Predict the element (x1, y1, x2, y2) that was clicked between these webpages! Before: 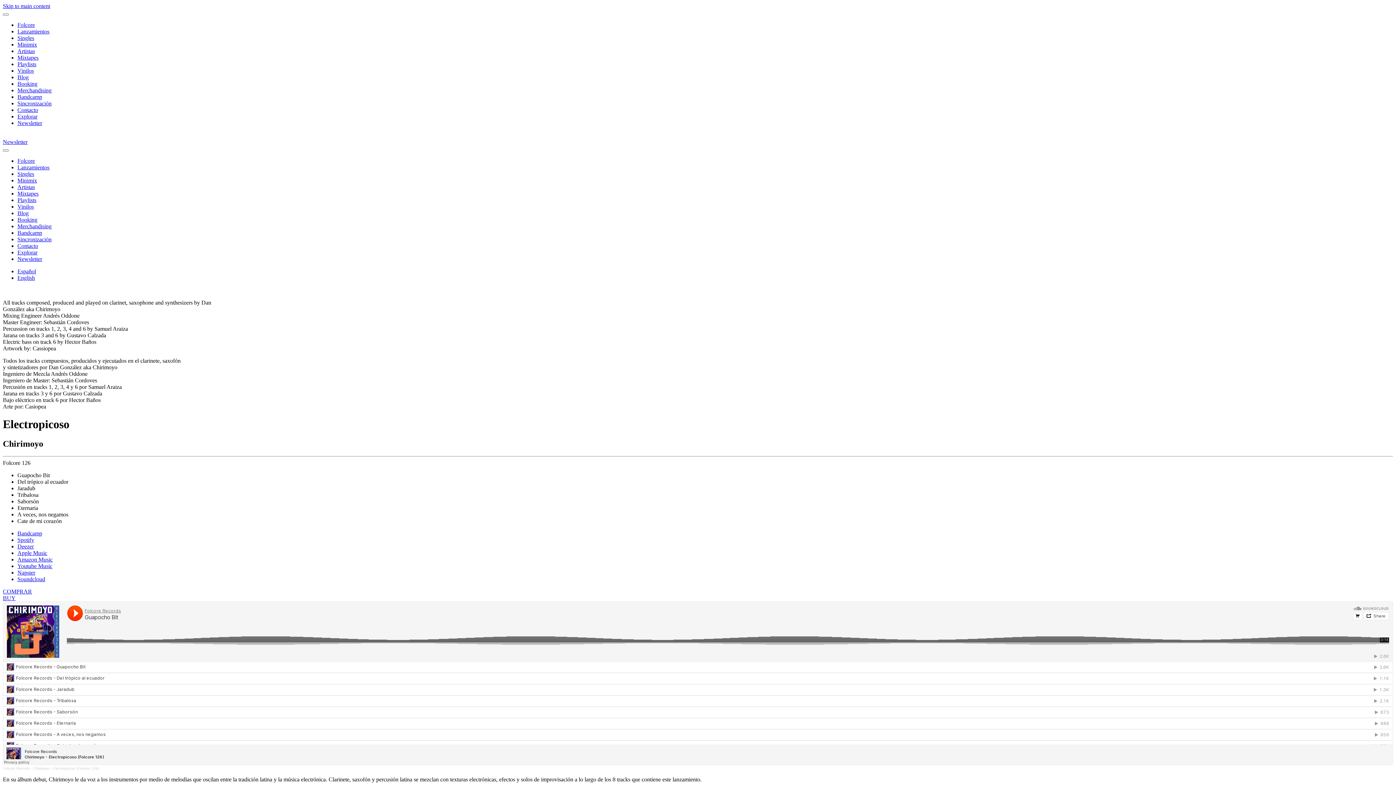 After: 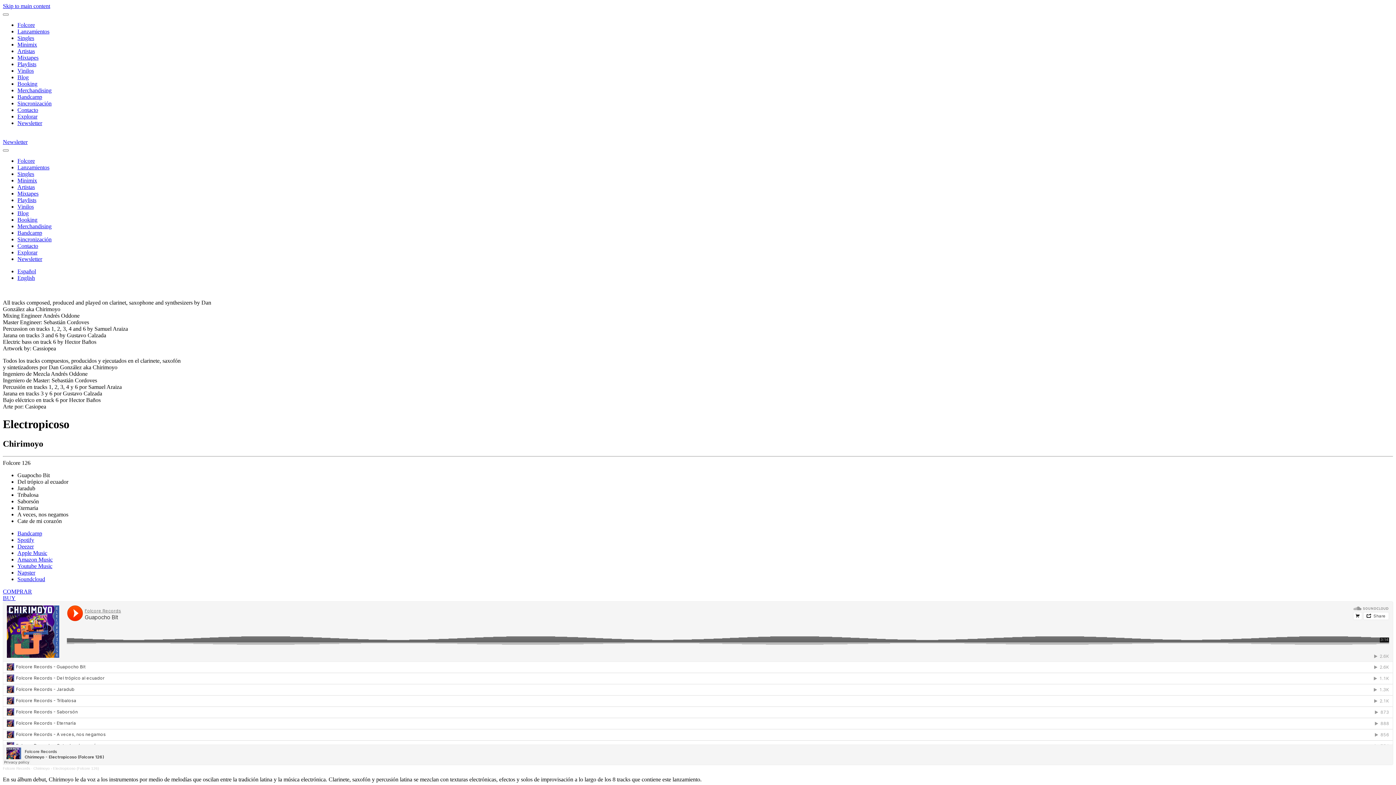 Action: label: Merchandising bbox: (17, 223, 51, 229)